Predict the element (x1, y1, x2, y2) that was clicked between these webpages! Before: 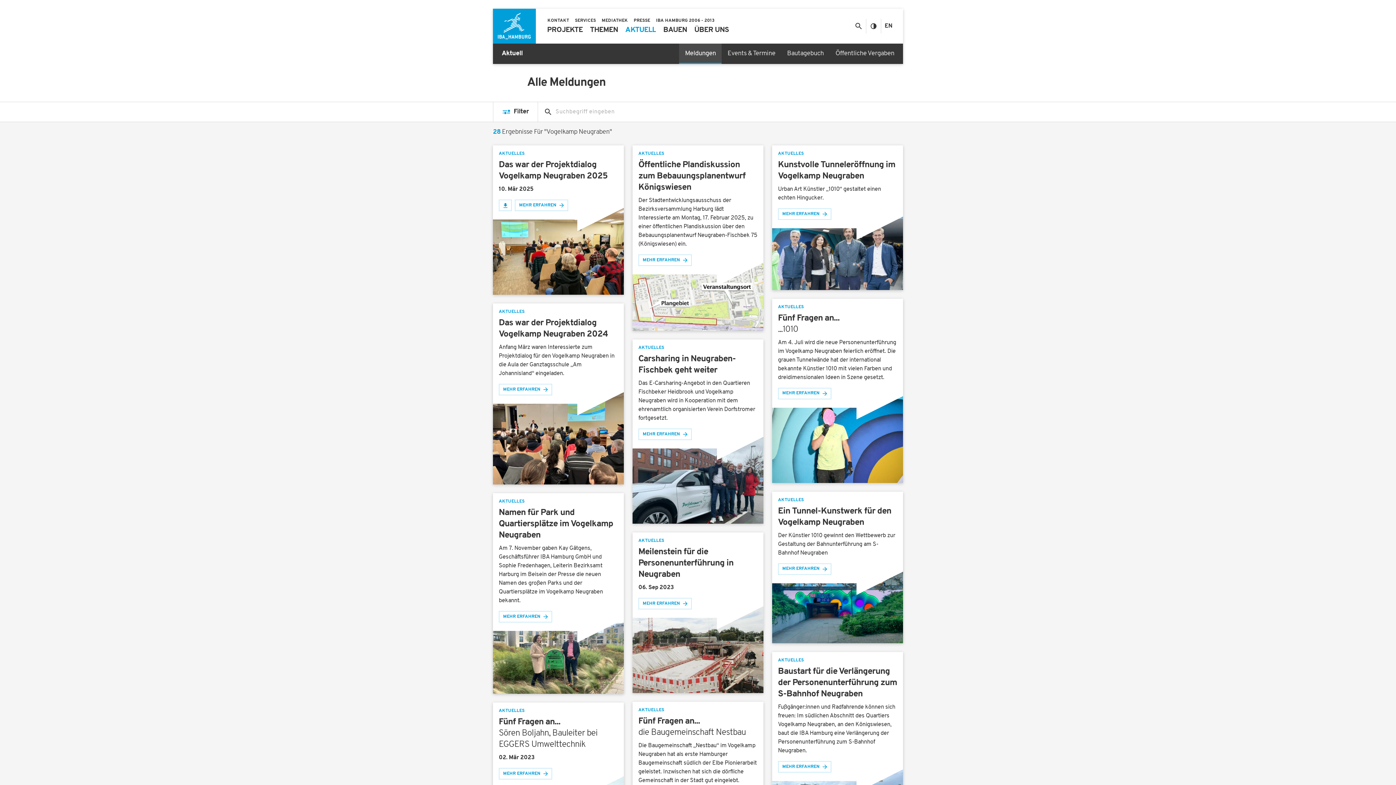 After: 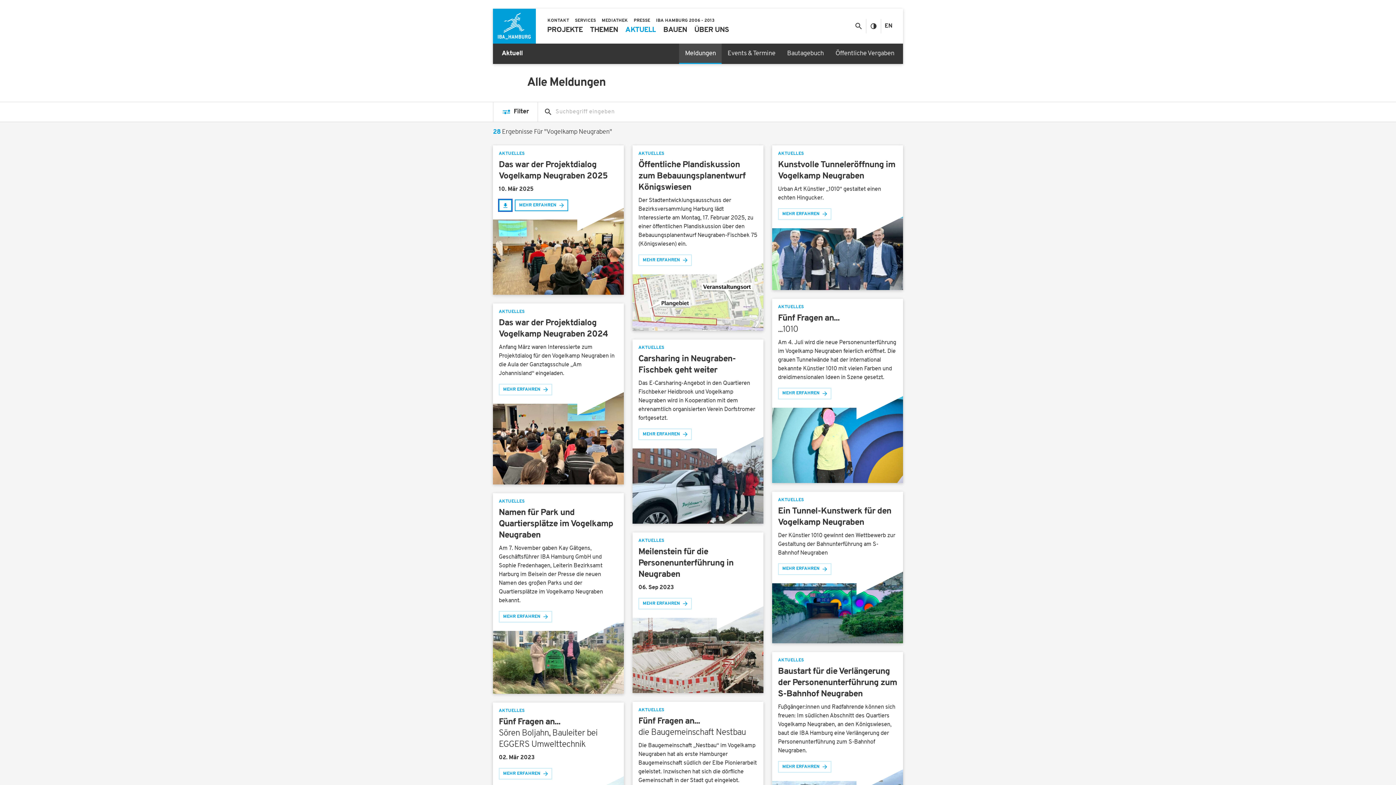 Action: bbox: (498, 199, 512, 211)